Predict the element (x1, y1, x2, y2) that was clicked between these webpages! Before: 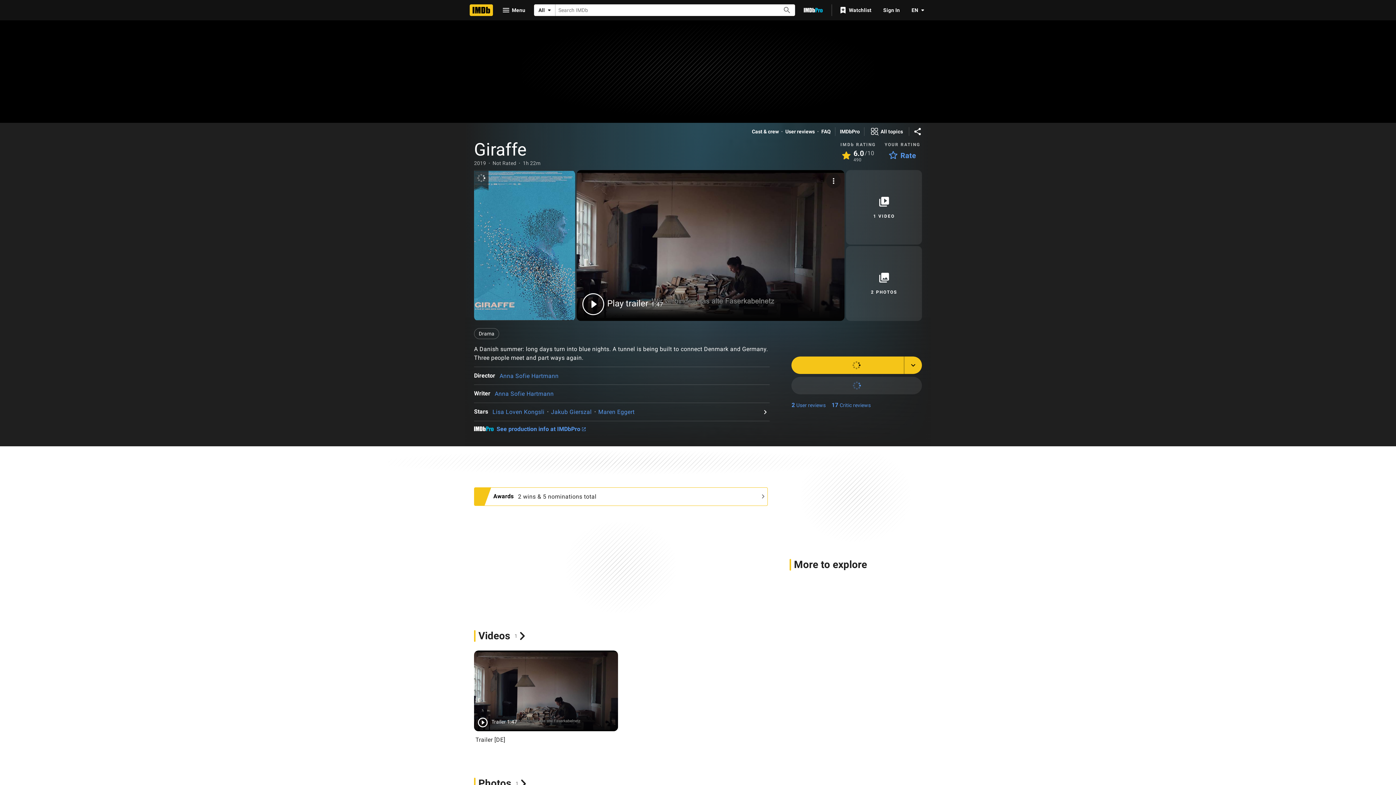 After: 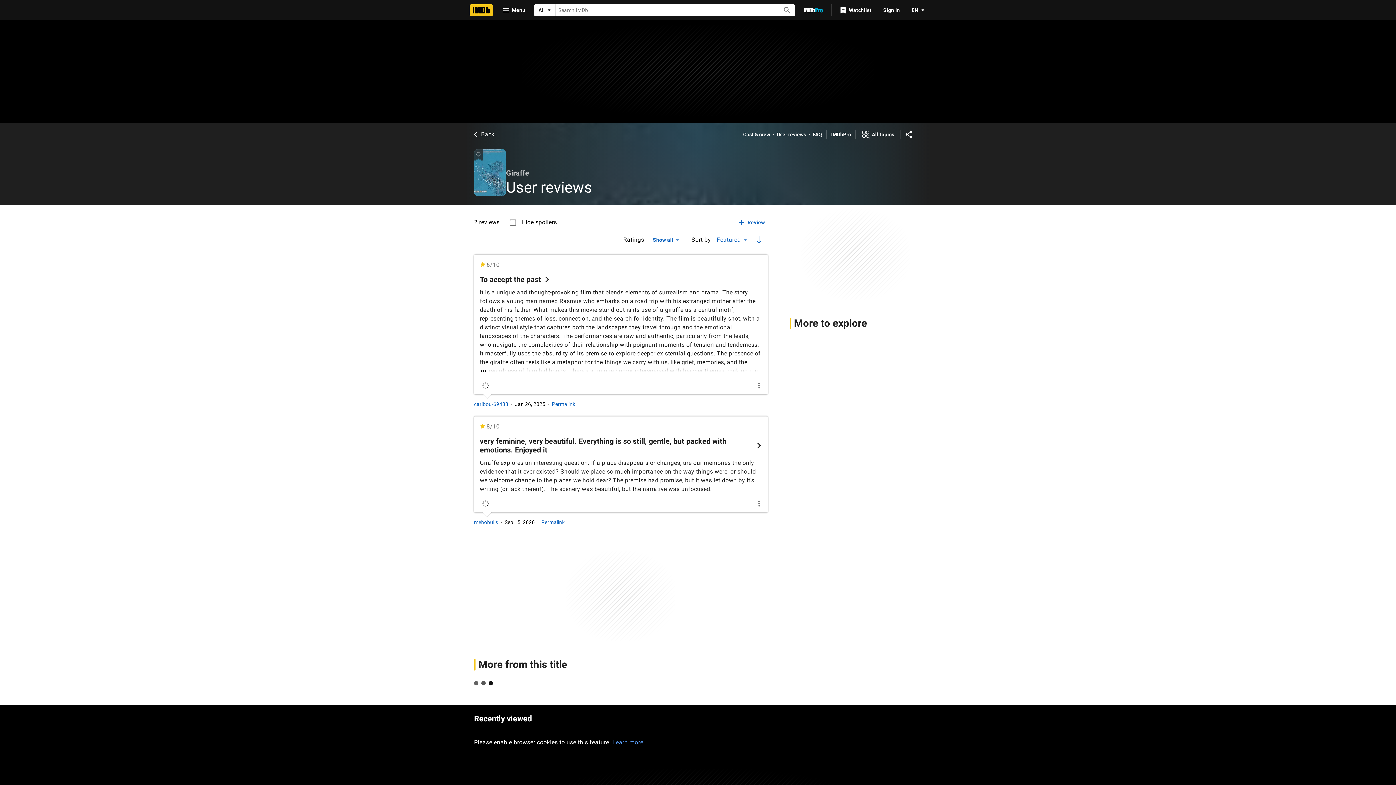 Action: label: 2
User reviews bbox: (791, 399, 826, 412)